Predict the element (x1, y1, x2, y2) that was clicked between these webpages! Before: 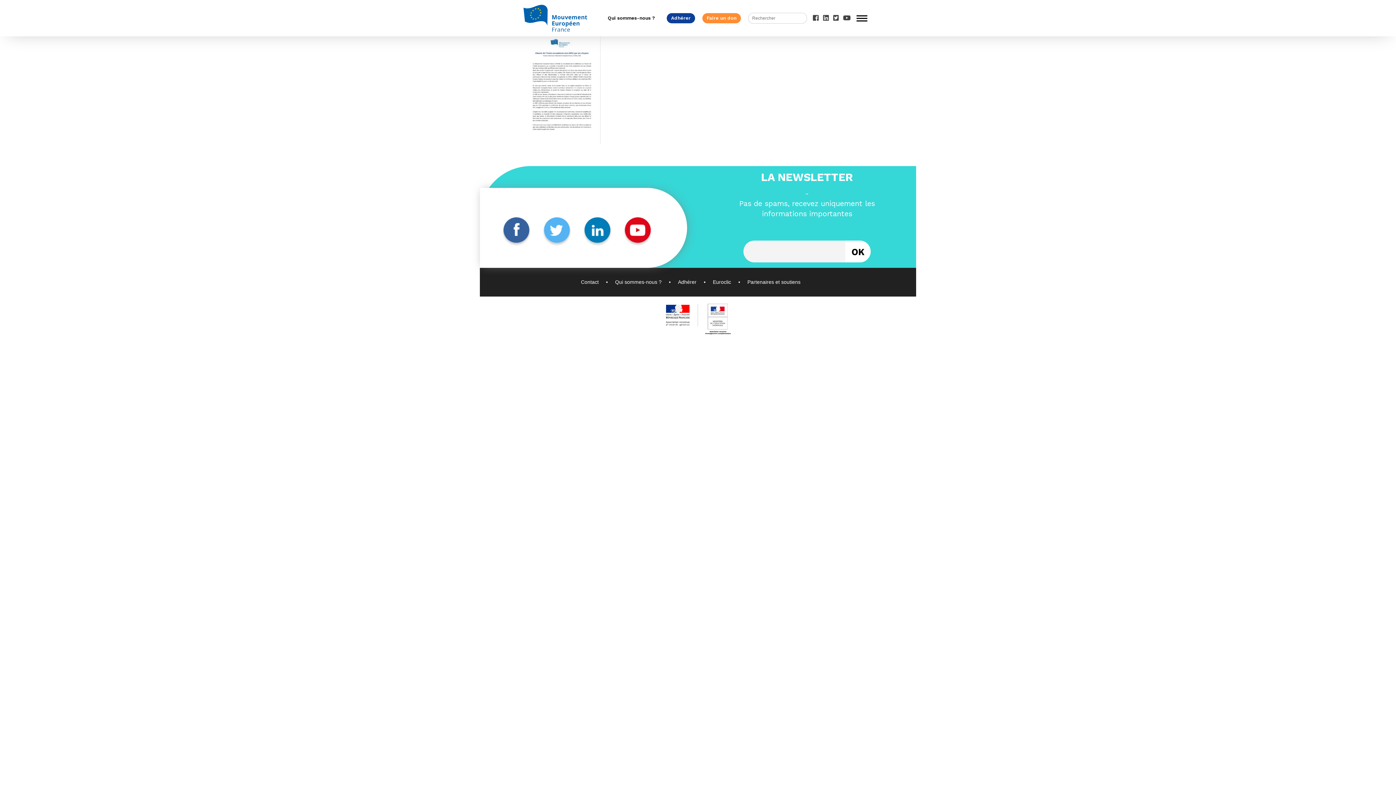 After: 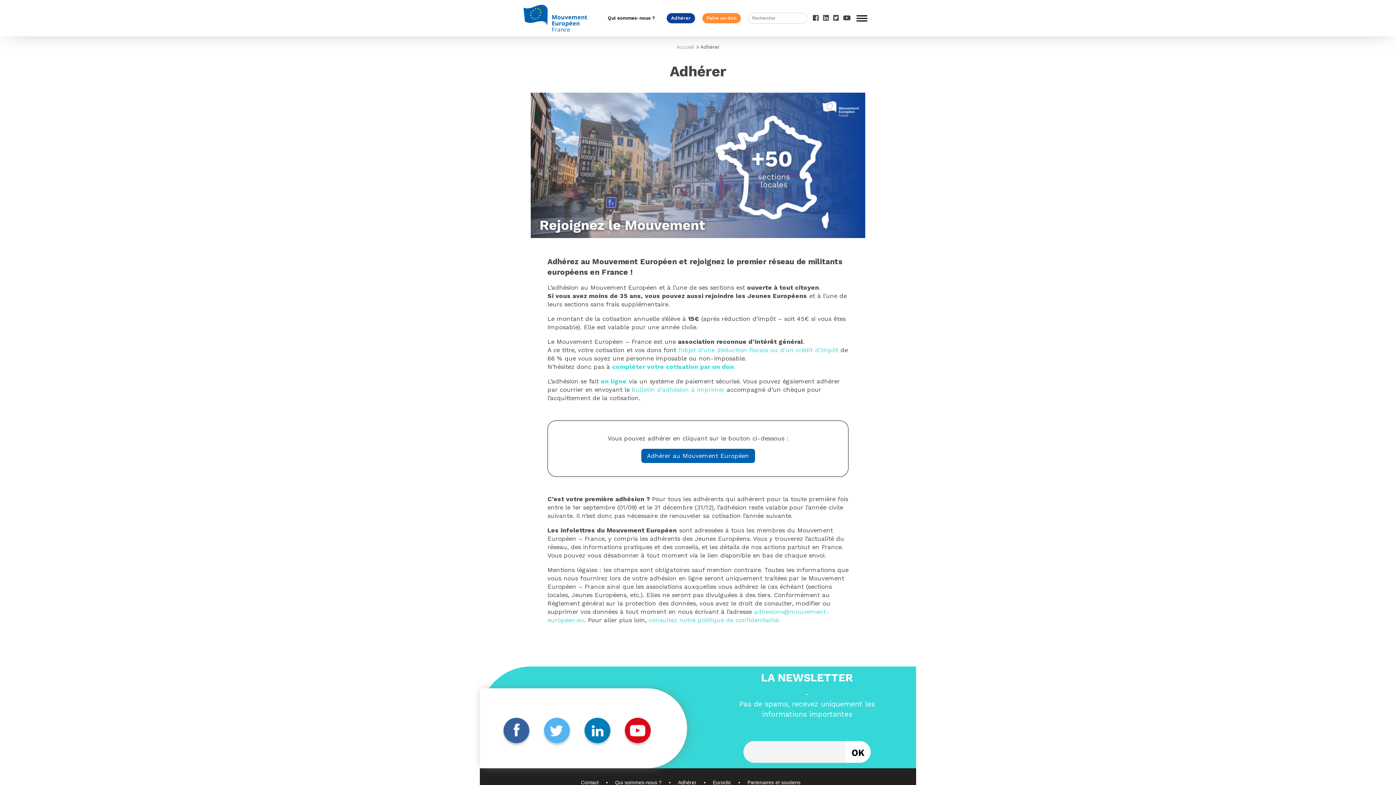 Action: bbox: (678, 279, 696, 285) label: Adhérer